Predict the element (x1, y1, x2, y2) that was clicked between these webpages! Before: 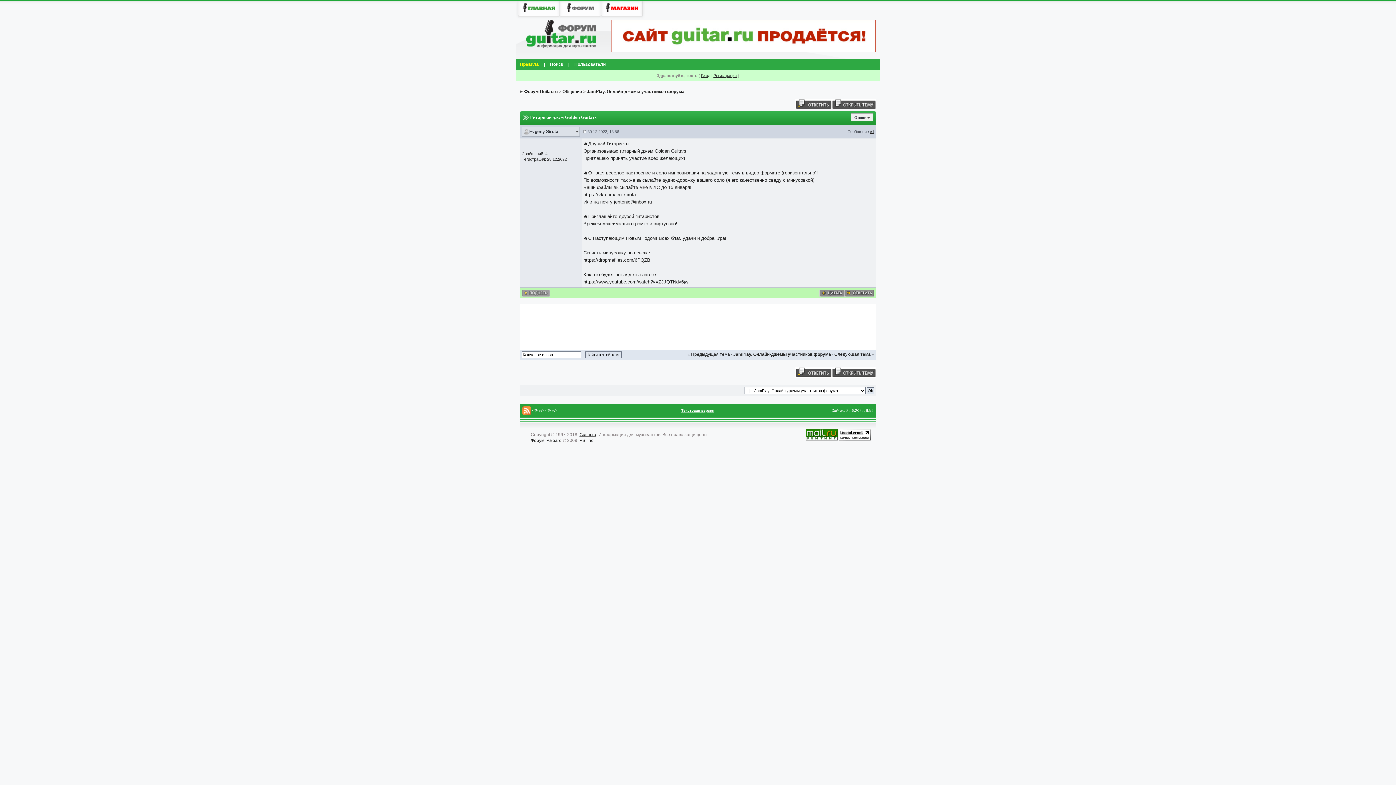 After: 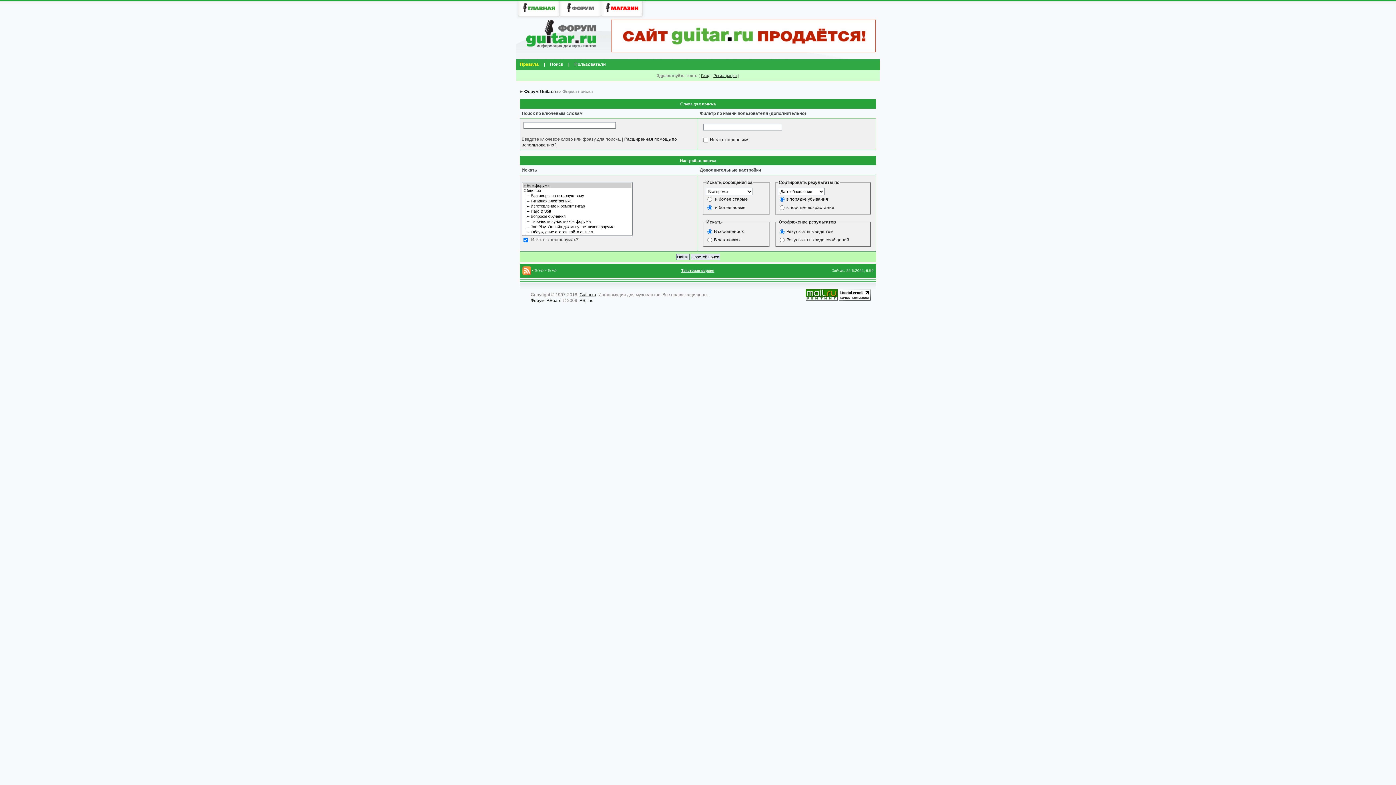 Action: label: Поиск bbox: (547, 58, 565, 69)